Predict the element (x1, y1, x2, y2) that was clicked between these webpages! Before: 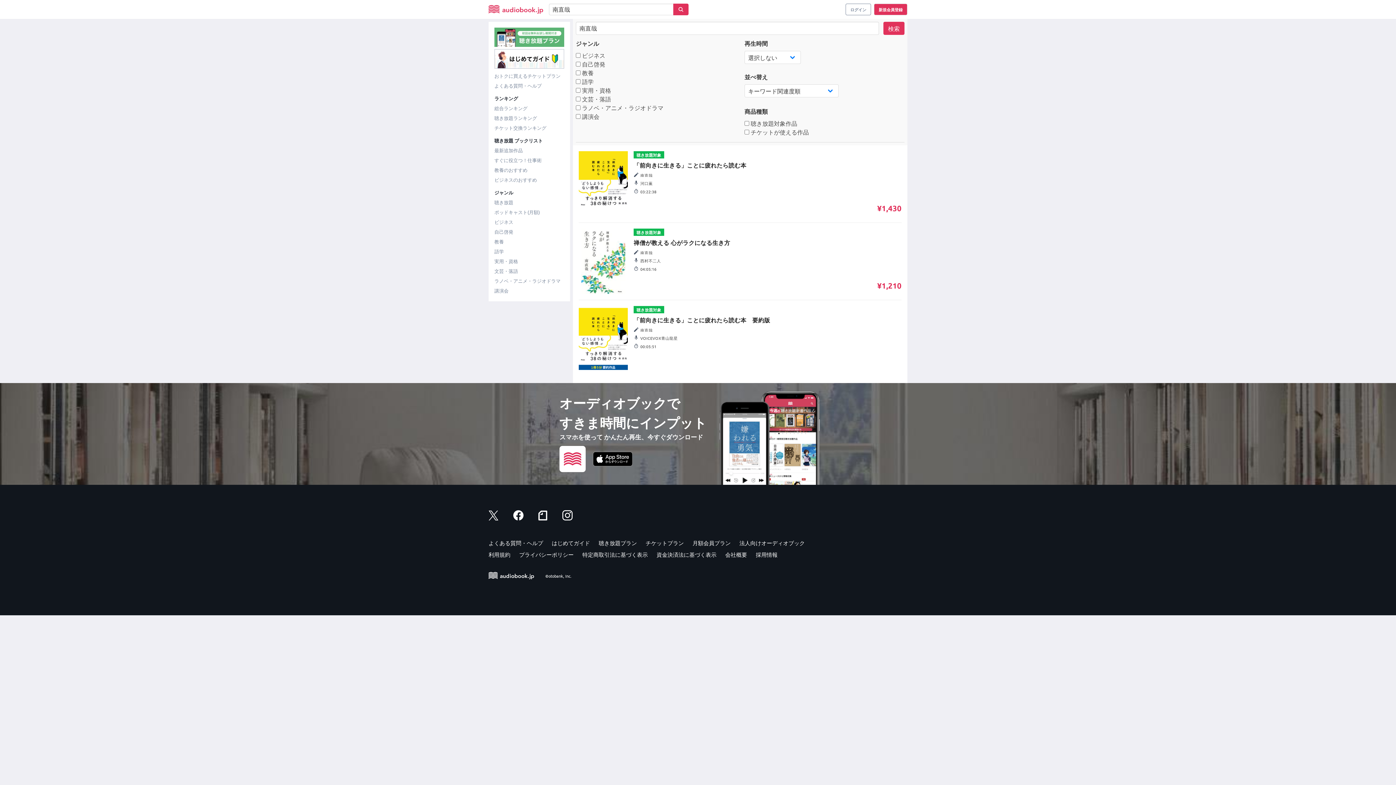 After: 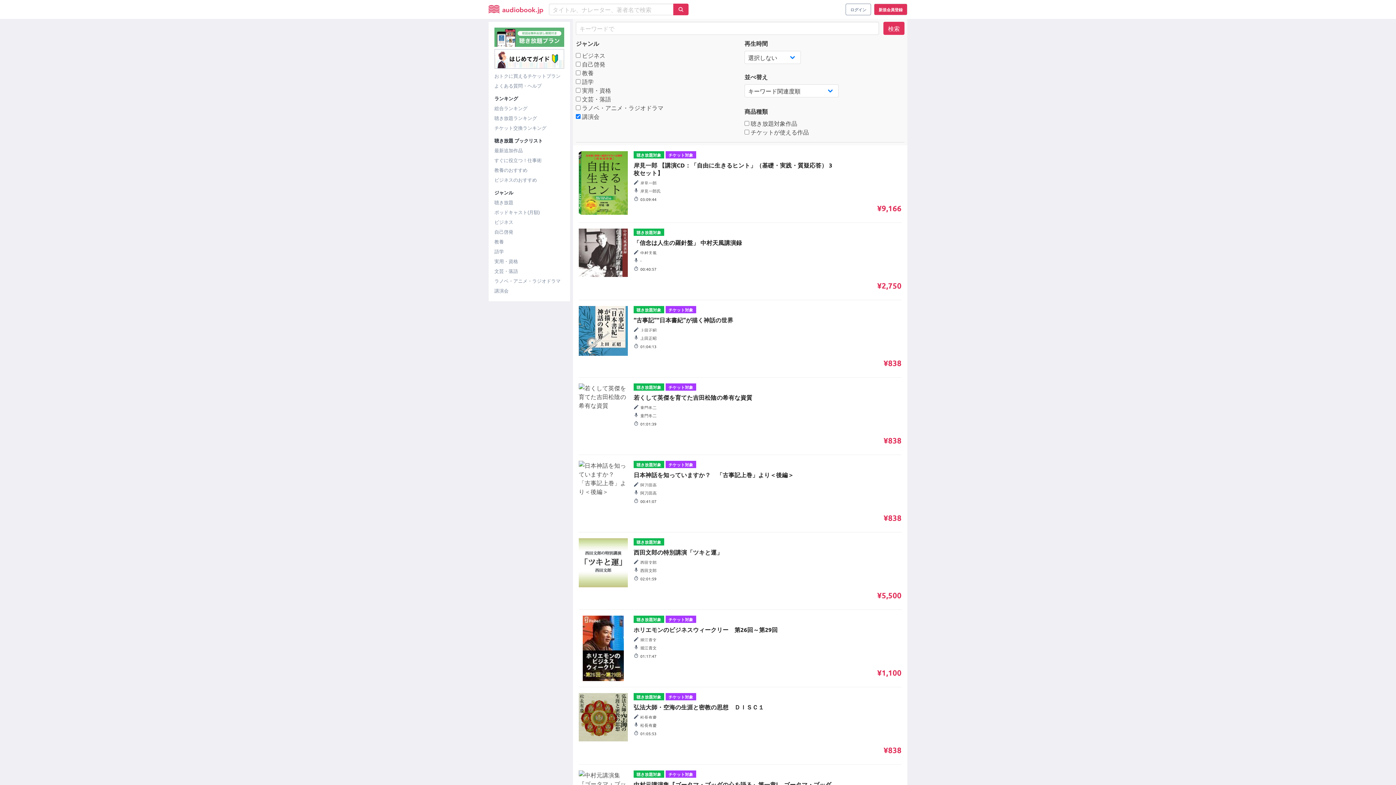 Action: label: 講演会 bbox: (494, 287, 564, 294)